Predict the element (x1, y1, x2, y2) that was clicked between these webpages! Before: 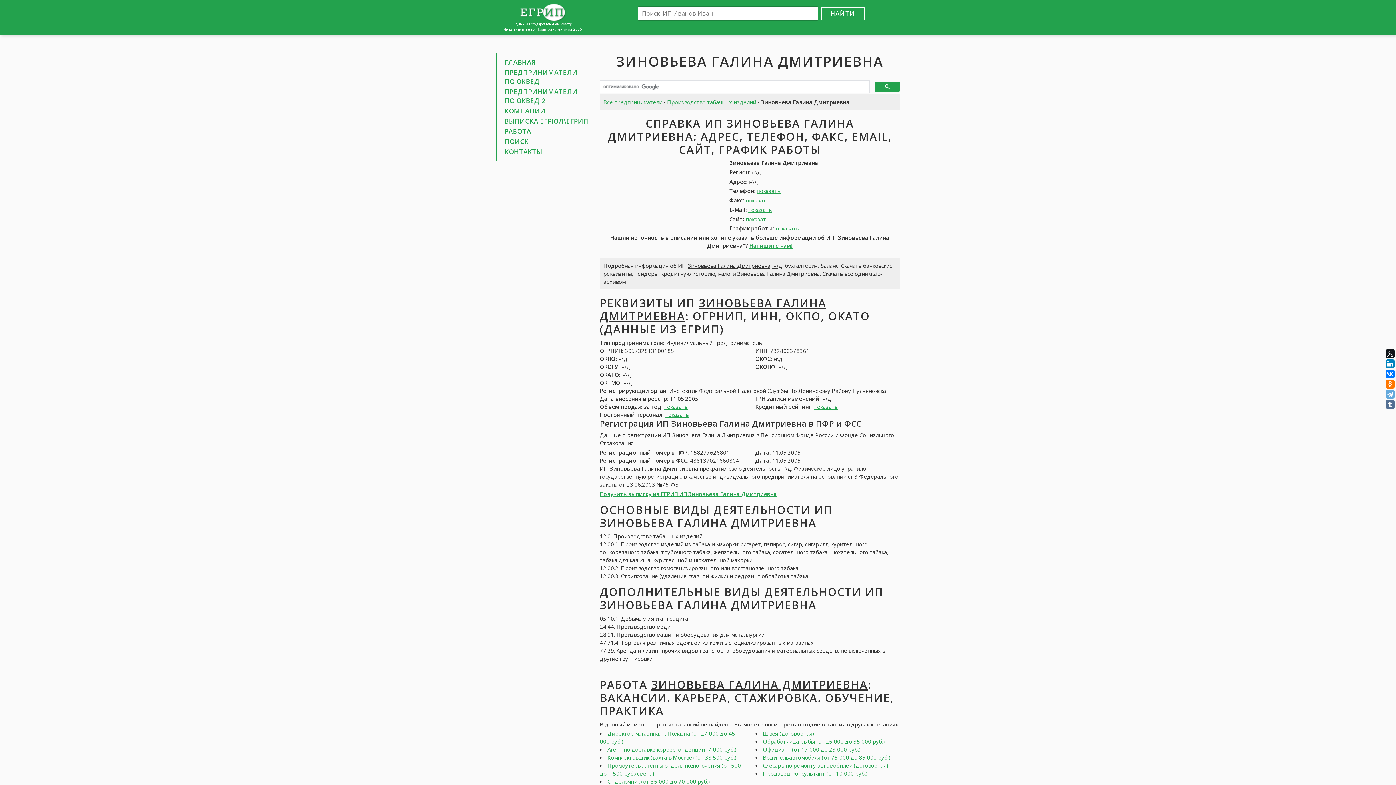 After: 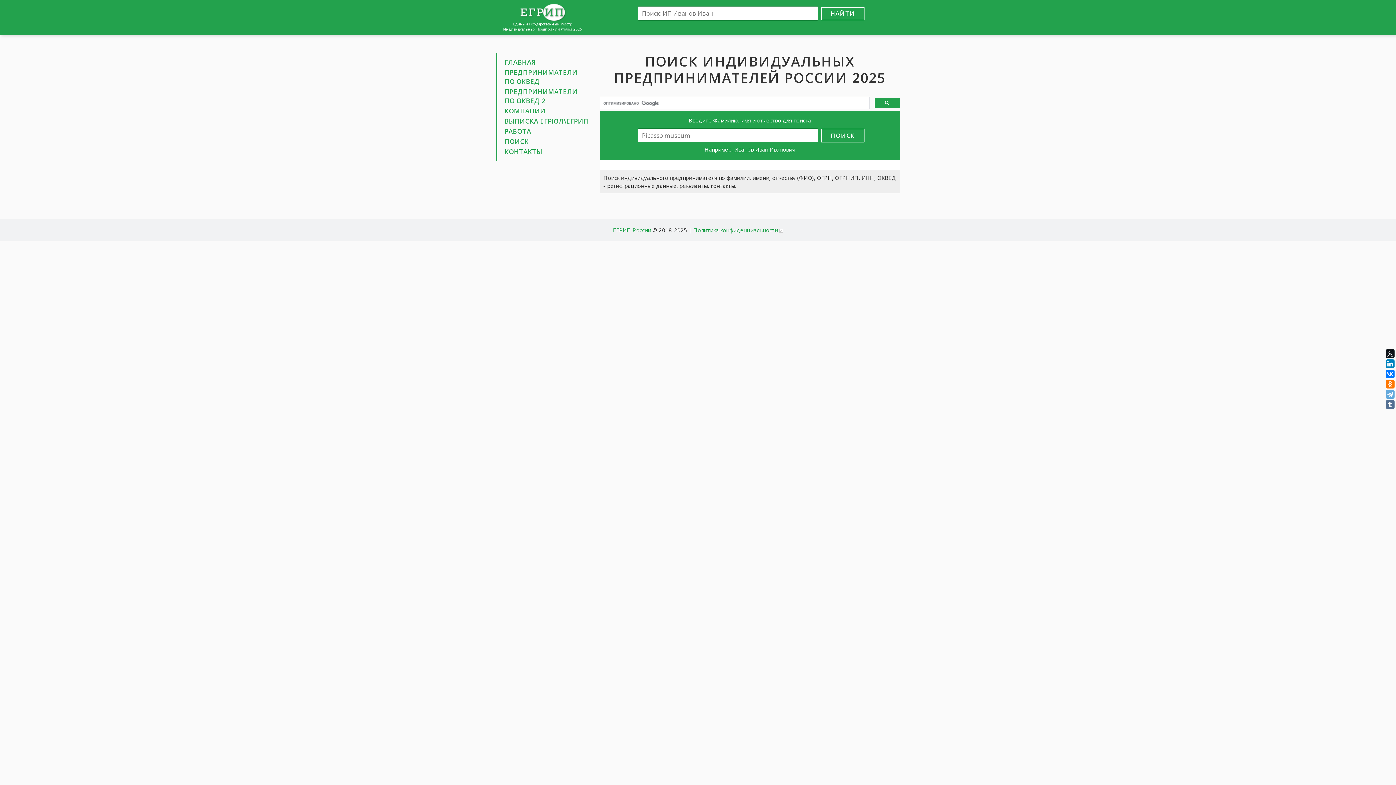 Action: bbox: (504, 137, 529, 145) label: ПОИСК